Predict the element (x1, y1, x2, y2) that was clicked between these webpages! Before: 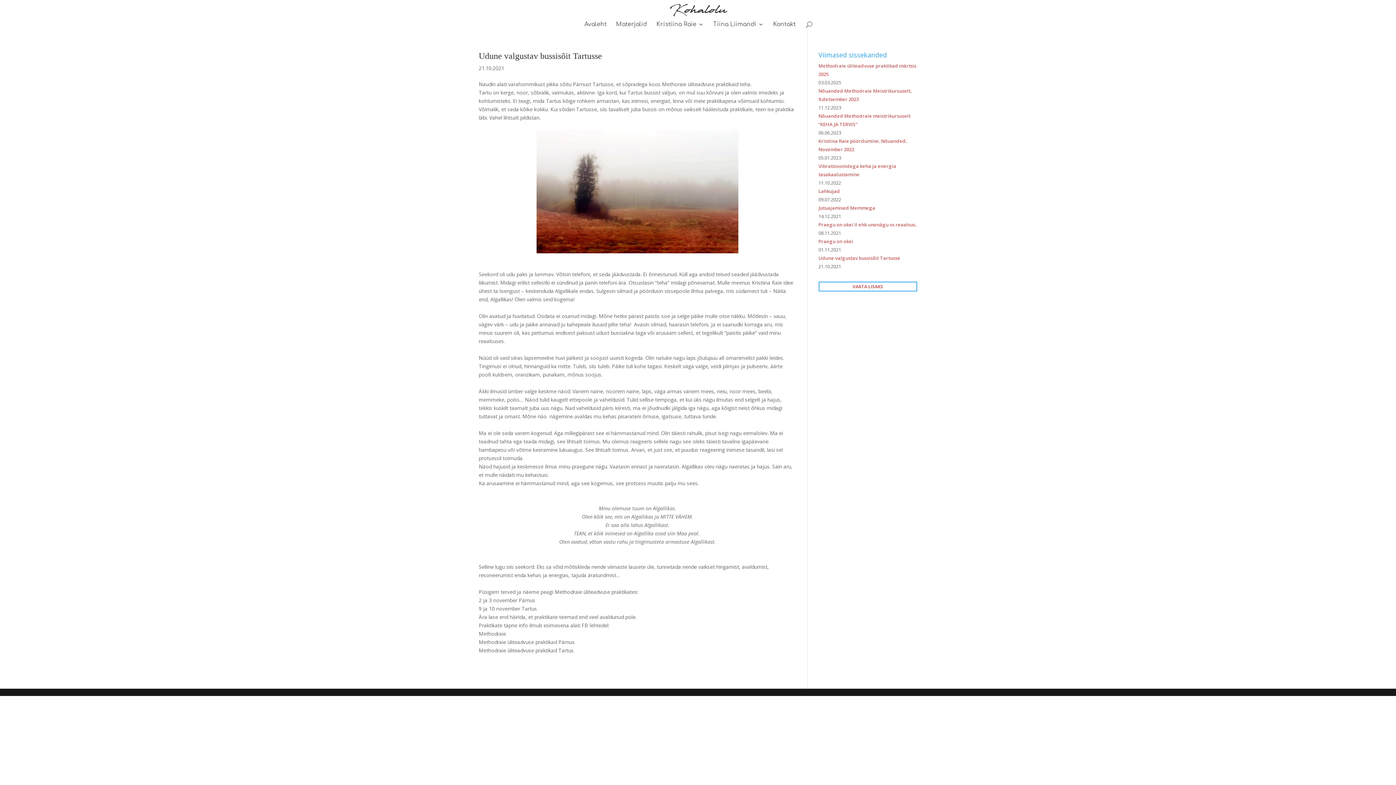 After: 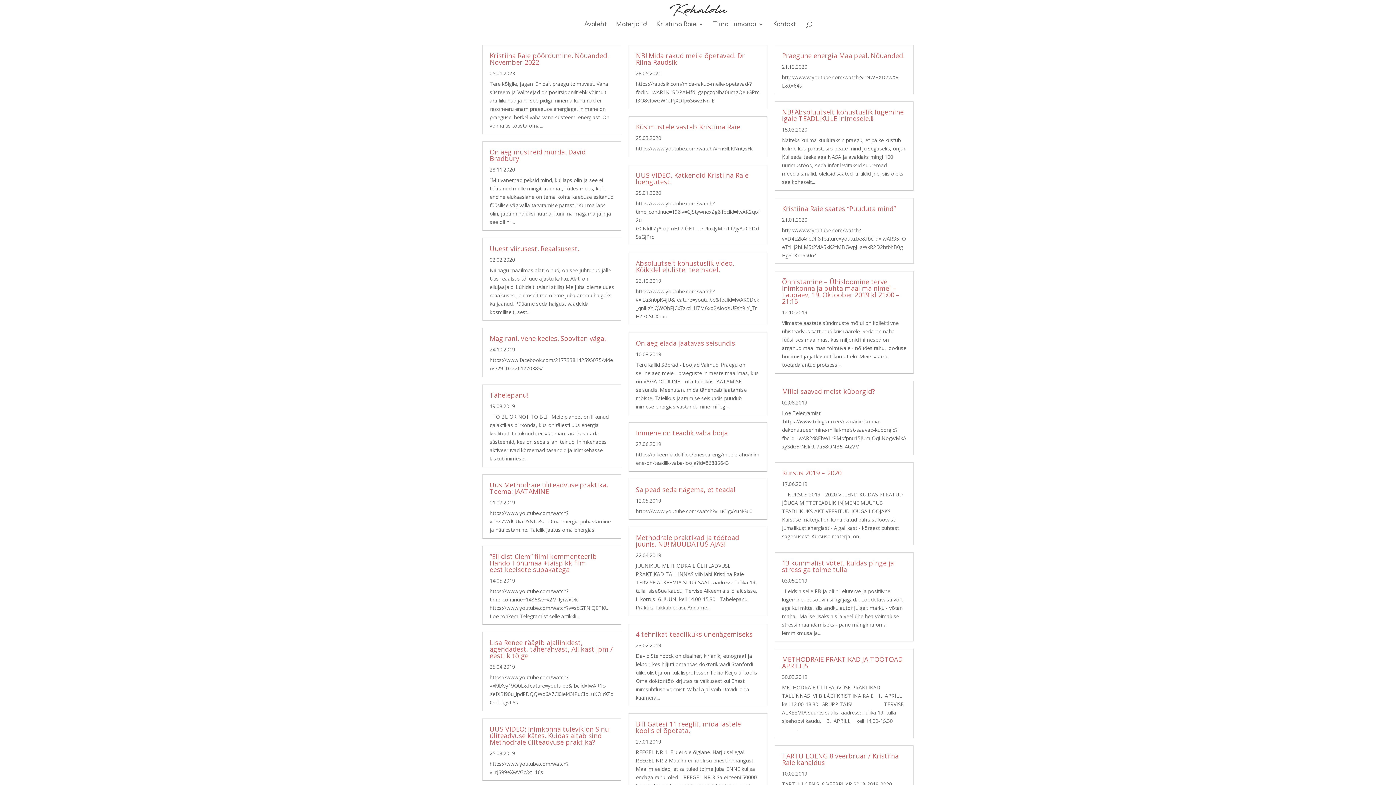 Action: label: VAATA LISAKS bbox: (852, 283, 883, 289)